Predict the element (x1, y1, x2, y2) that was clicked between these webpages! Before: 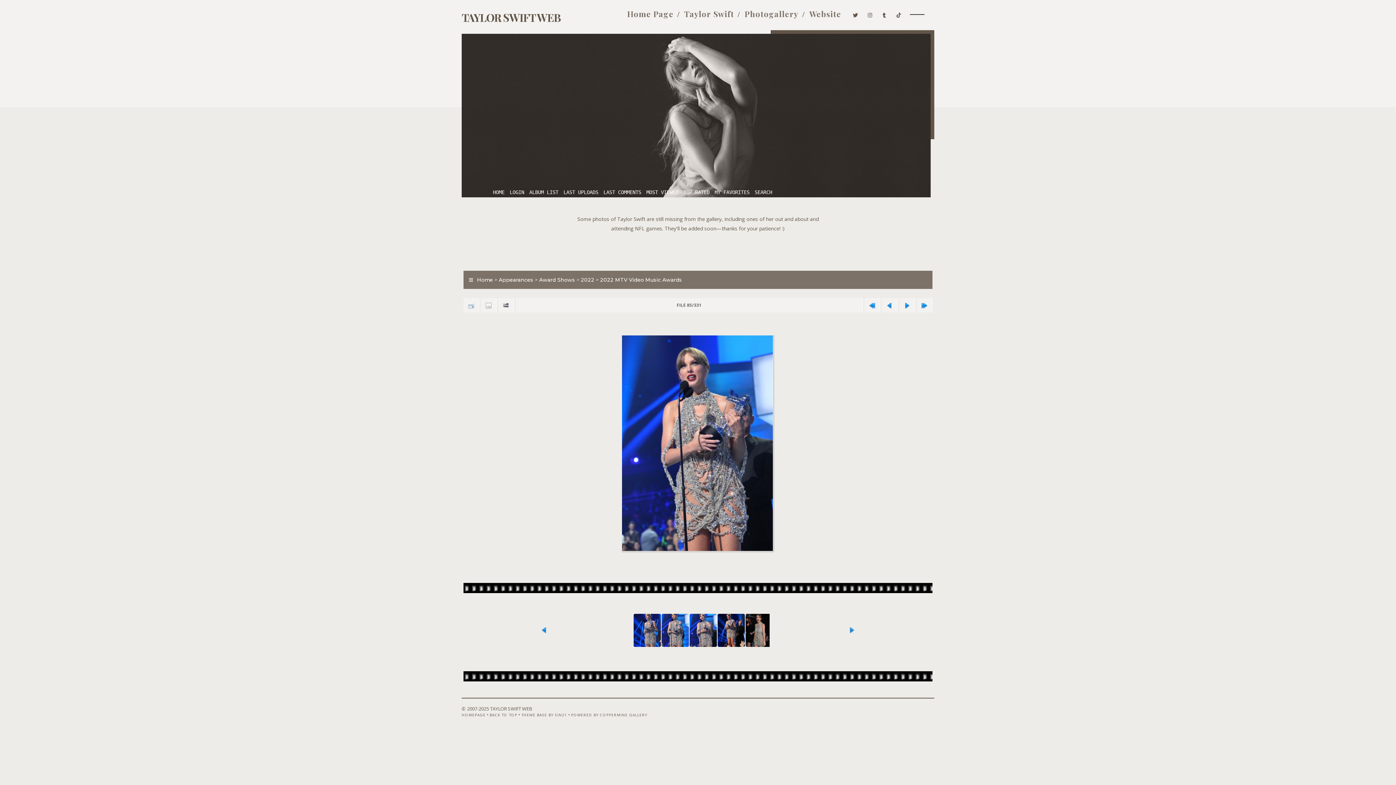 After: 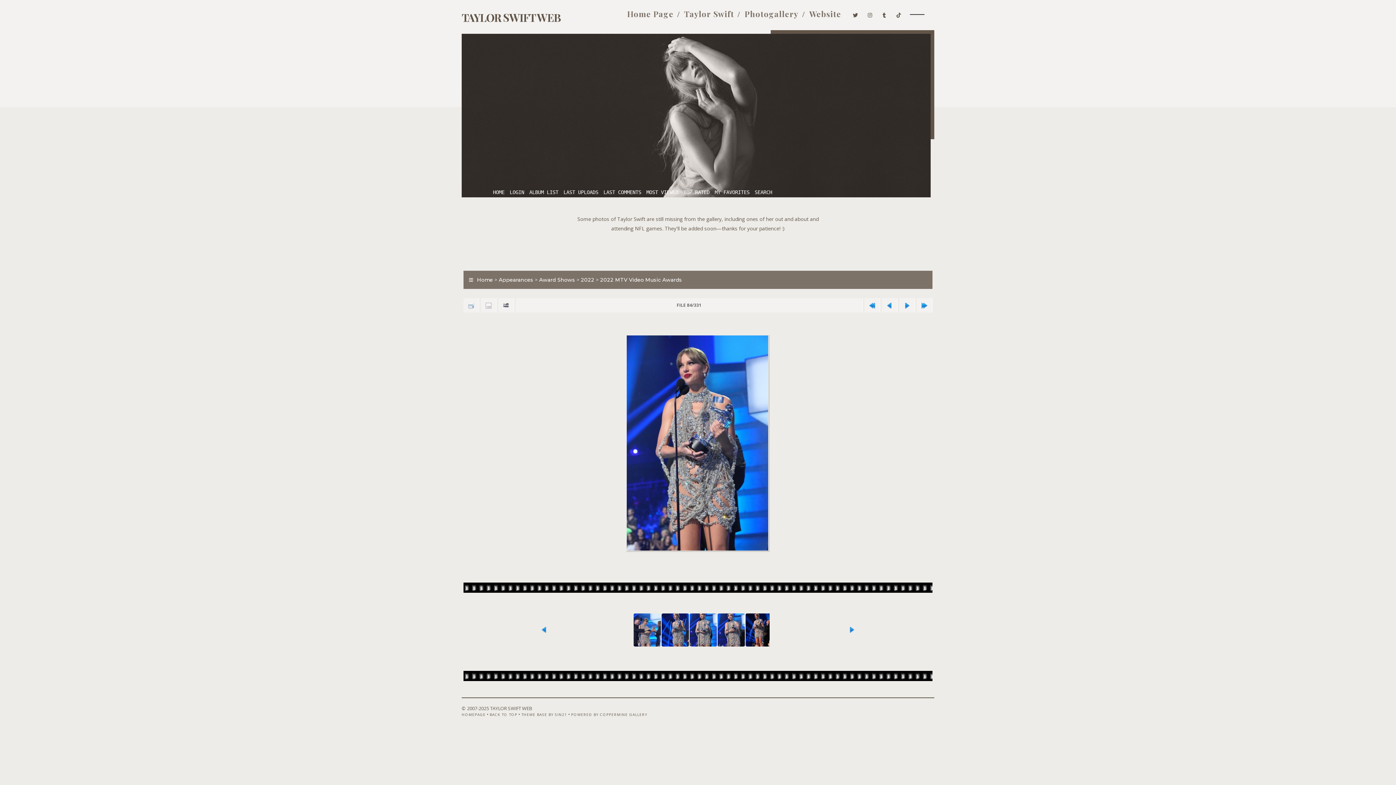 Action: bbox: (885, 298, 894, 312)